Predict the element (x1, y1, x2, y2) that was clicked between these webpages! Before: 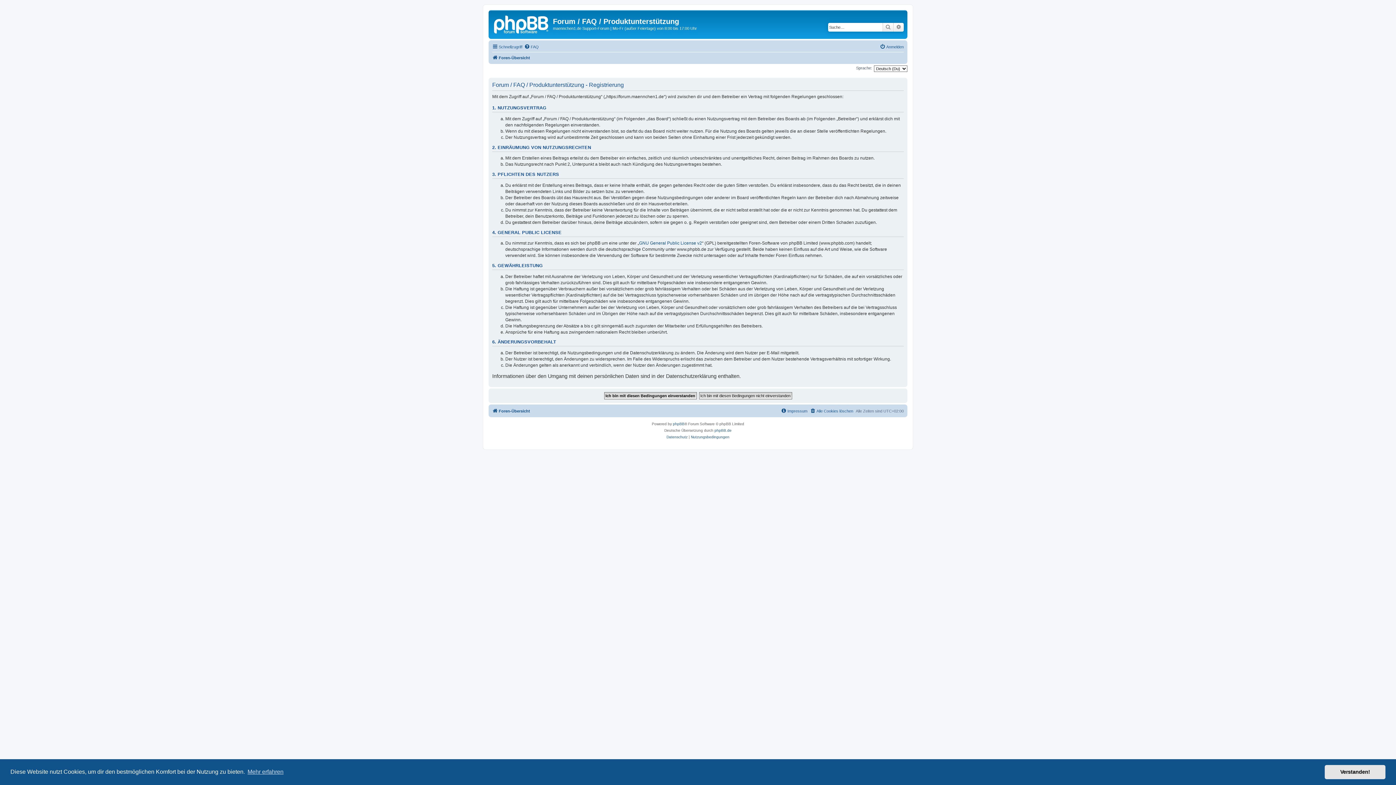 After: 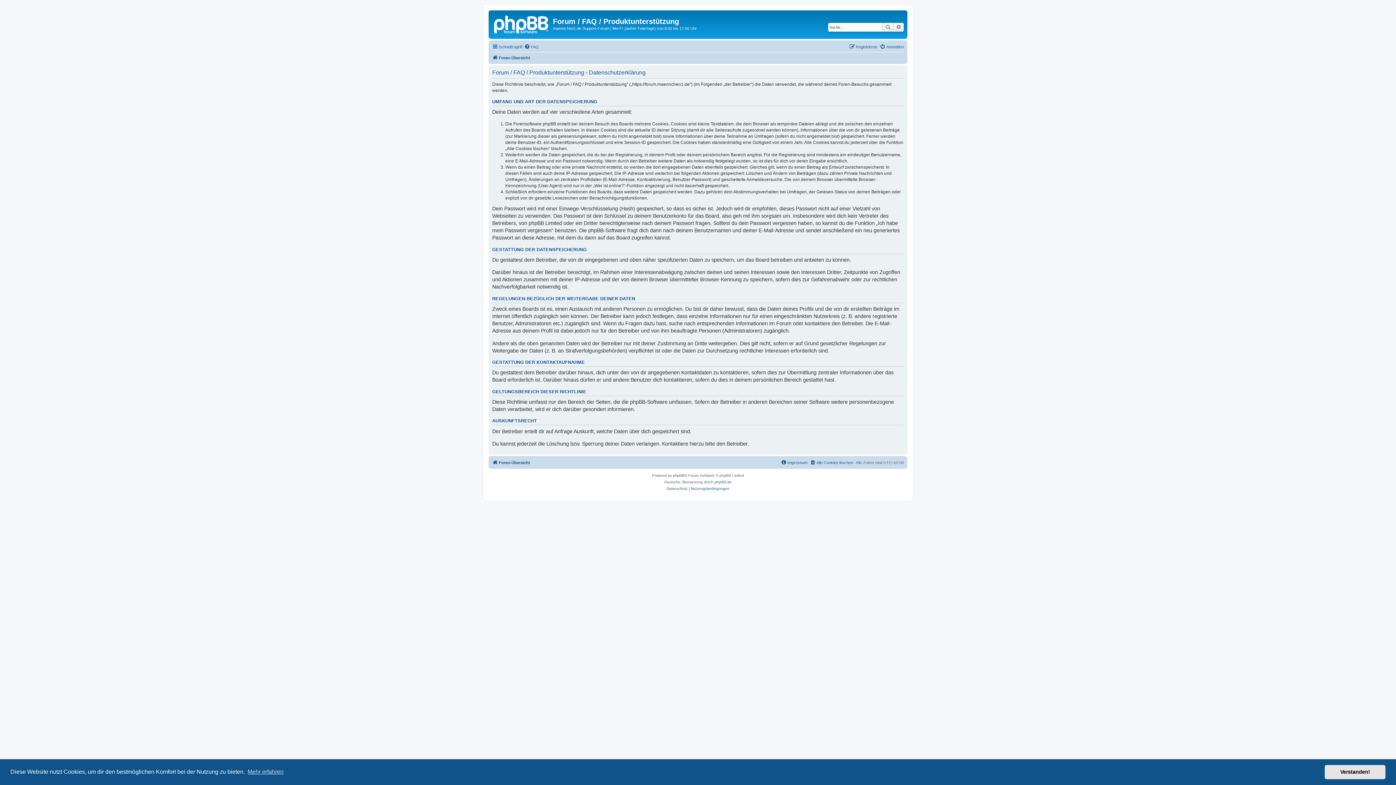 Action: label: Datenschutz bbox: (666, 434, 687, 440)